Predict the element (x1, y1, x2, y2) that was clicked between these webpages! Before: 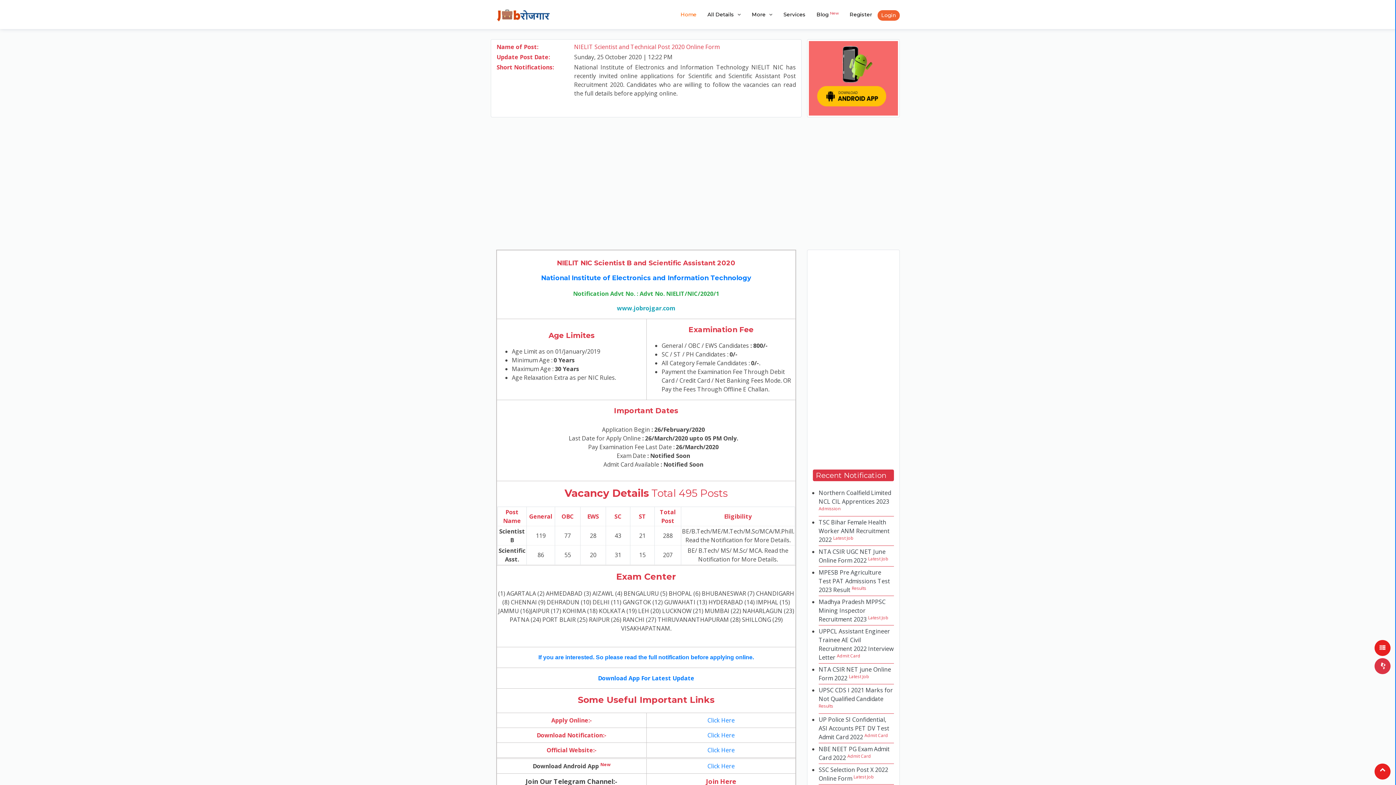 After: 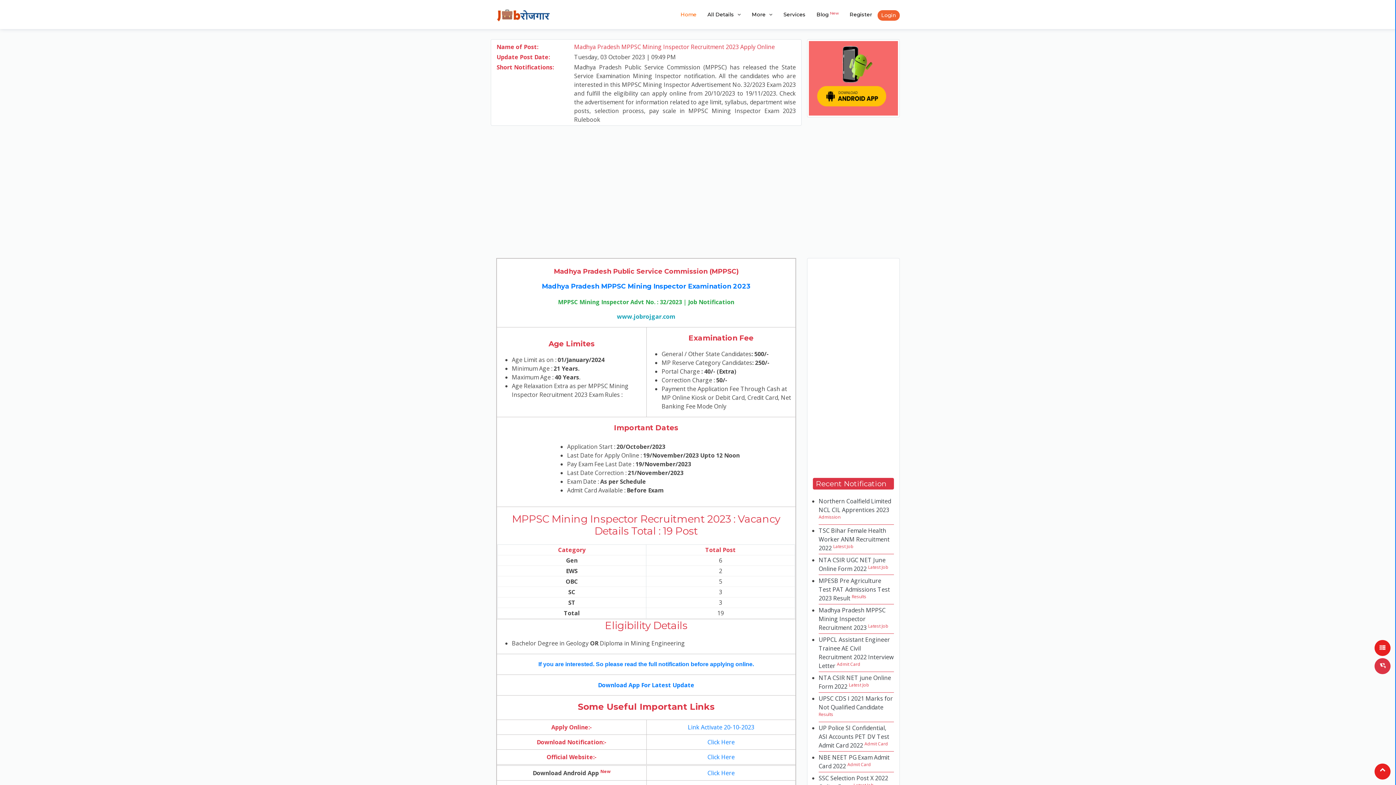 Action: label: Madhya Pradesh MPPSC Mining Inspector Recruitment 2023 bbox: (818, 598, 885, 623)